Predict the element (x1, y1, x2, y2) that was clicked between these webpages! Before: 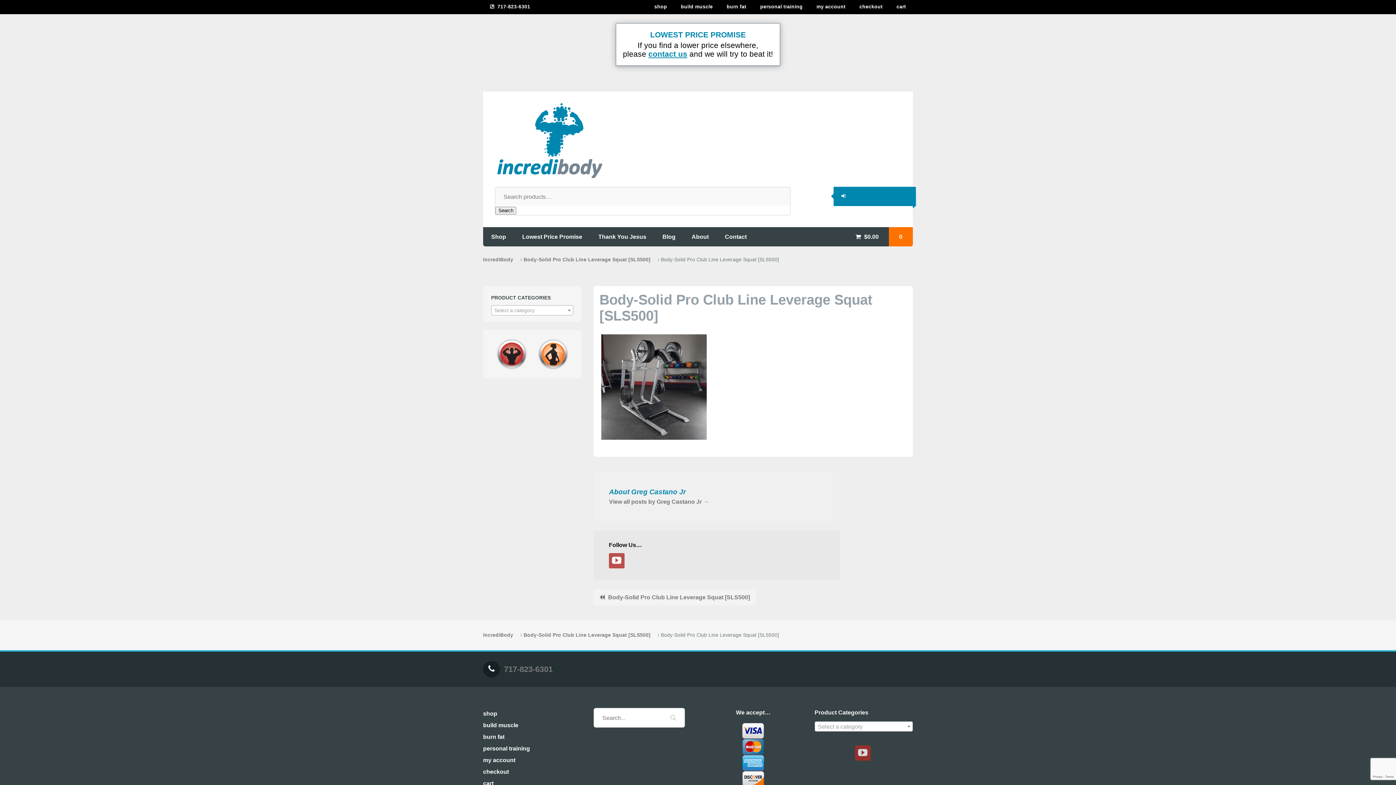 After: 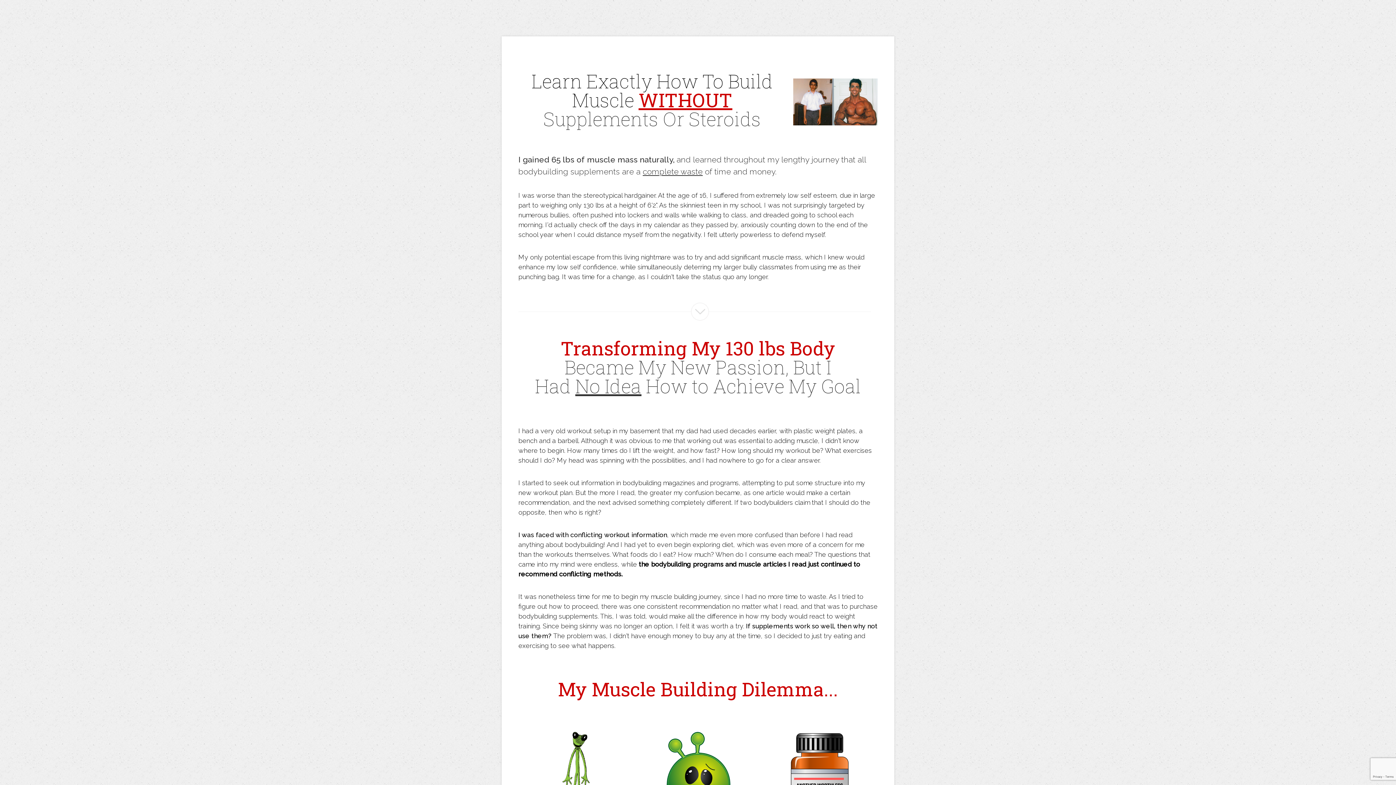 Action: bbox: (491, 338, 532, 370)